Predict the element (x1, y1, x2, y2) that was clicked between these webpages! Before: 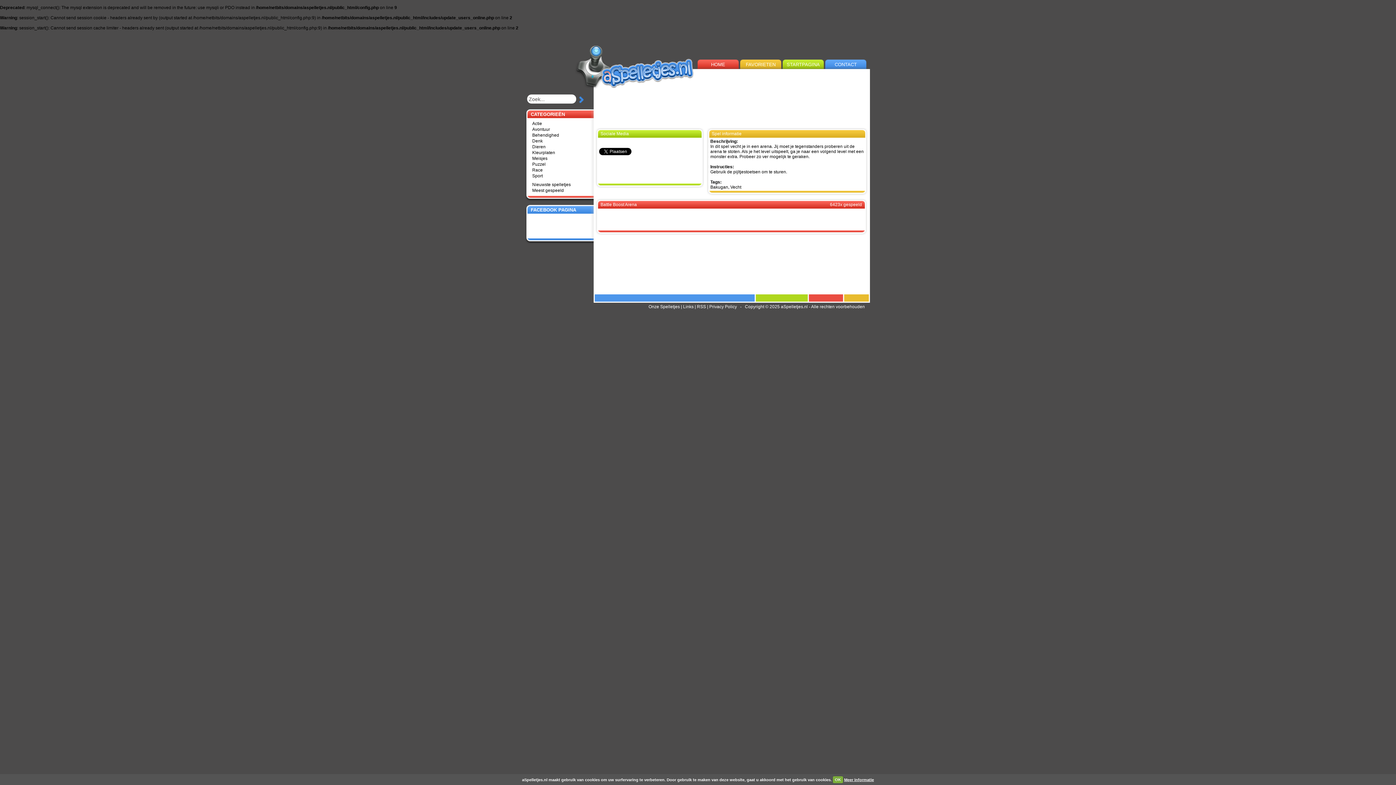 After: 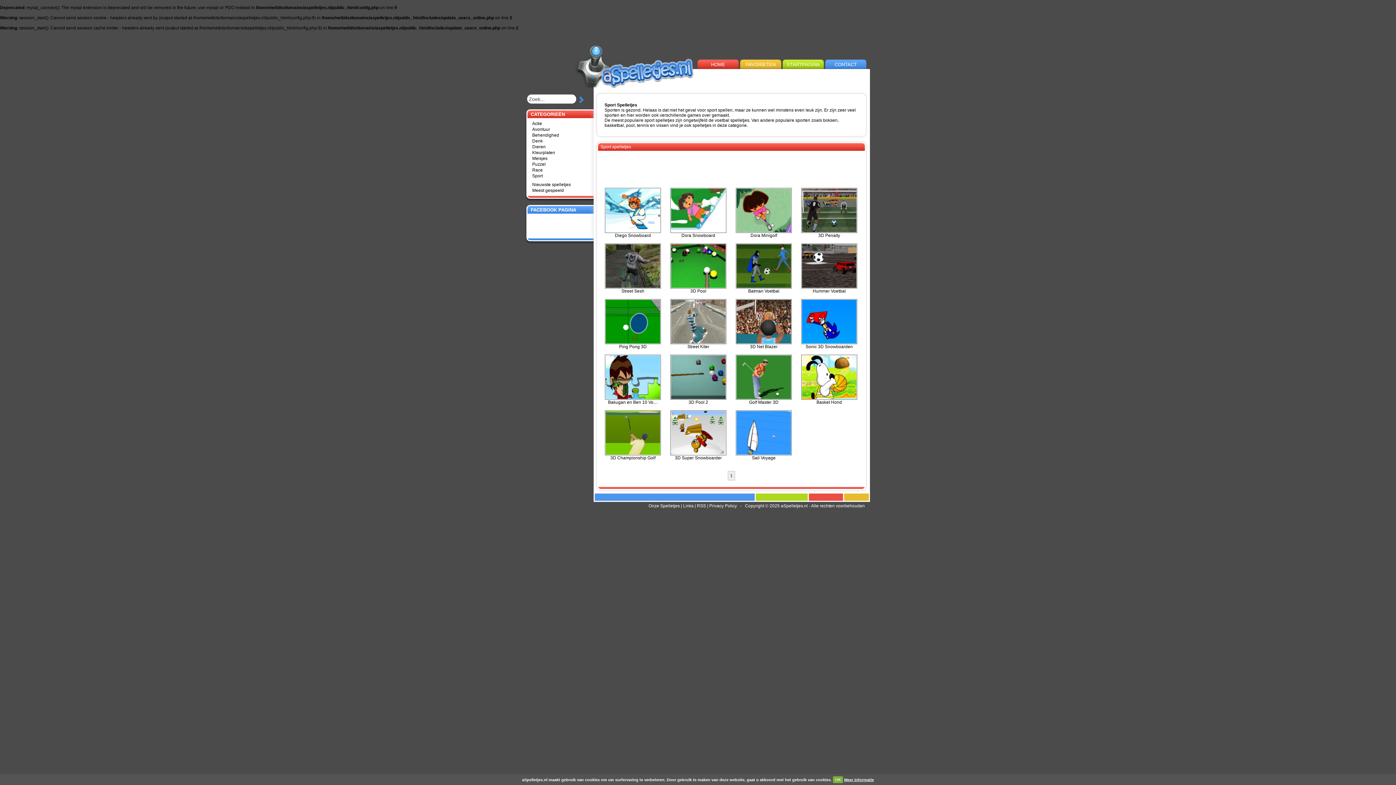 Action: bbox: (532, 173, 542, 178) label: Sport